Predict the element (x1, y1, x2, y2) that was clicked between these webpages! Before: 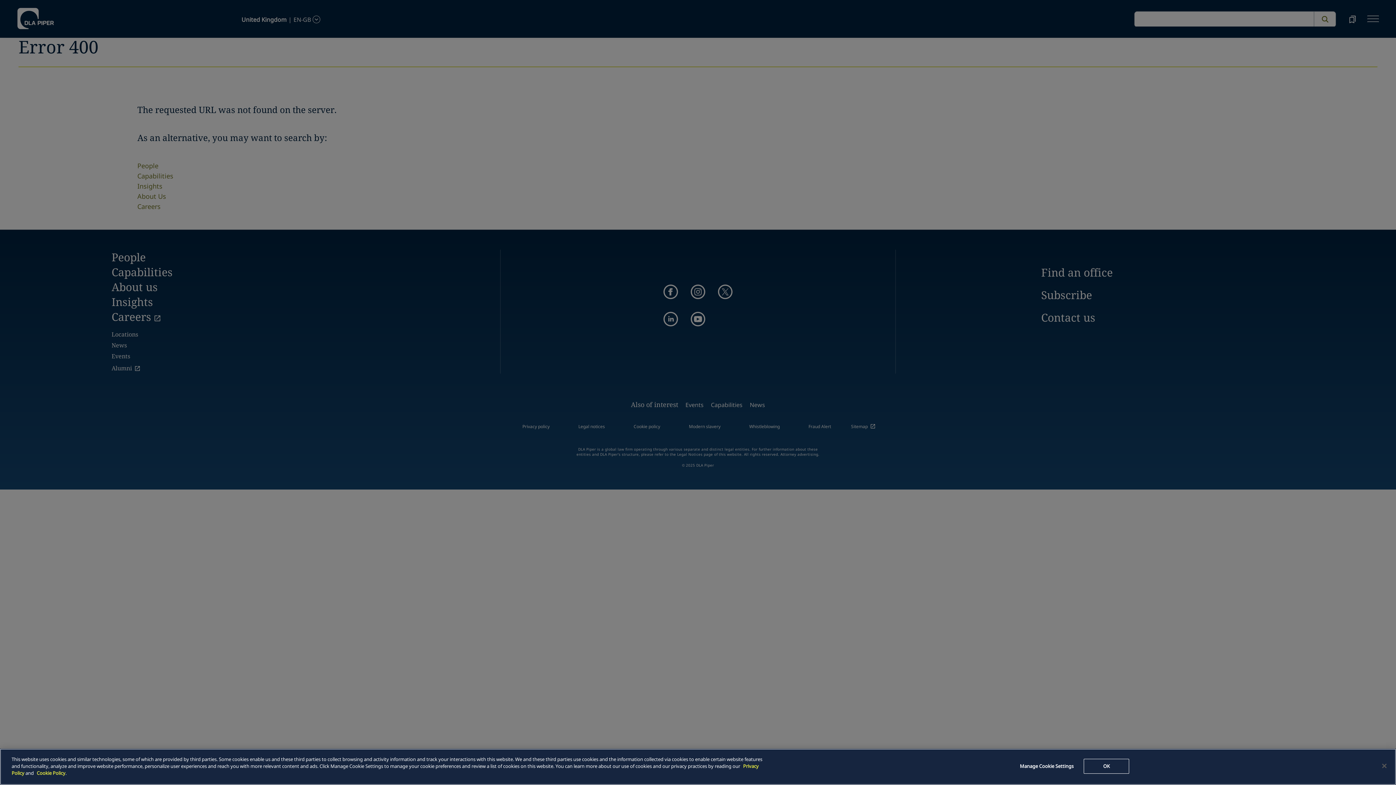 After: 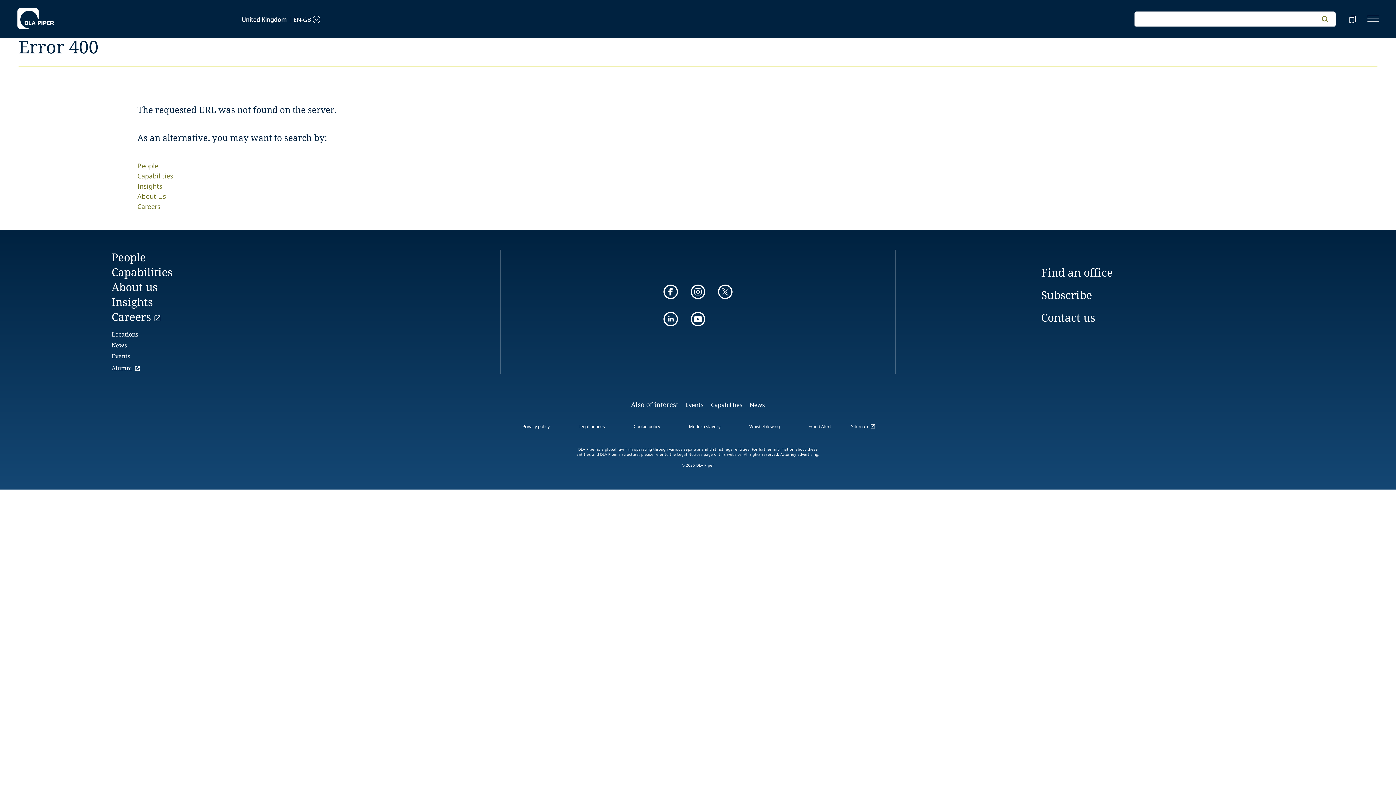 Action: bbox: (1084, 759, 1129, 774) label: OK